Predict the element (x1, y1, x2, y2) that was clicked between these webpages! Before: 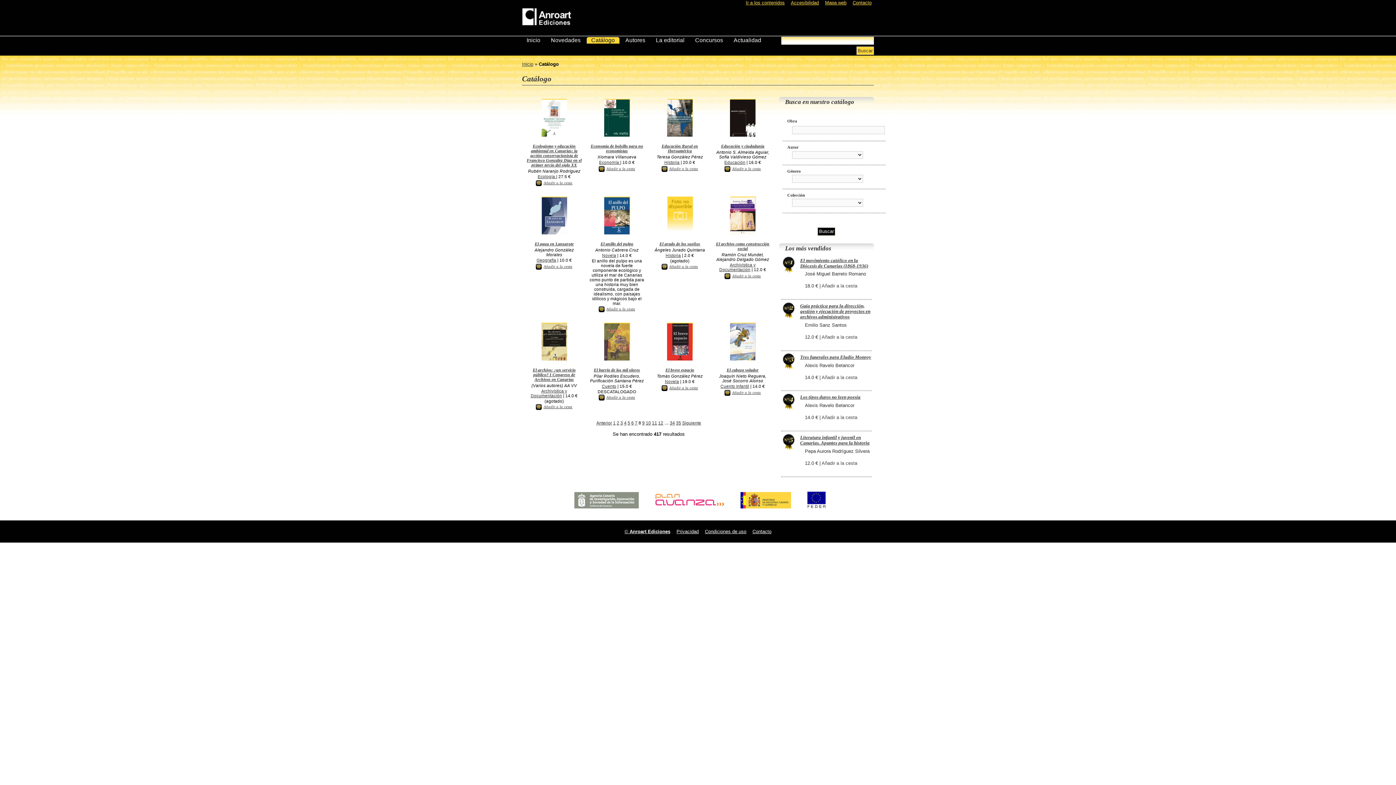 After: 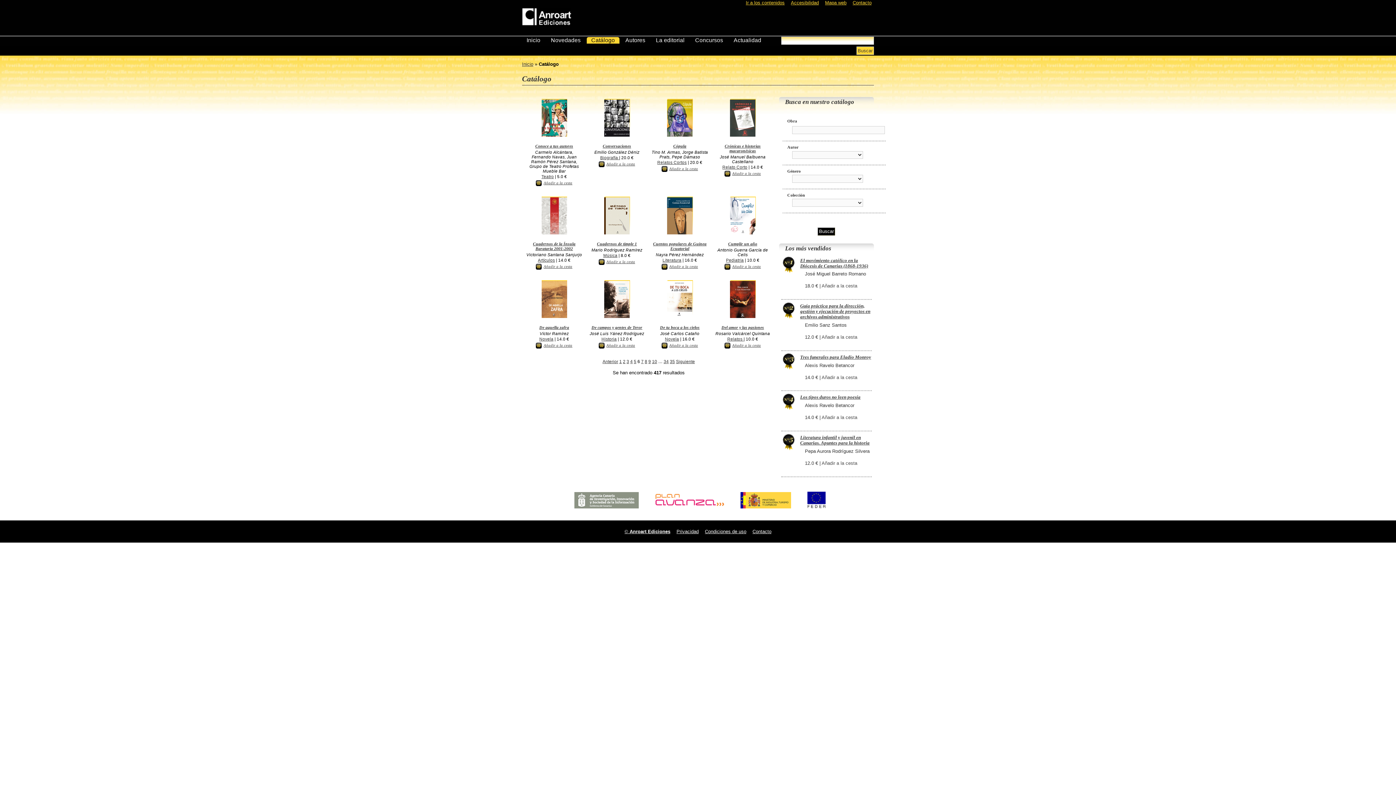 Action: label: 6 bbox: (631, 420, 633, 425)